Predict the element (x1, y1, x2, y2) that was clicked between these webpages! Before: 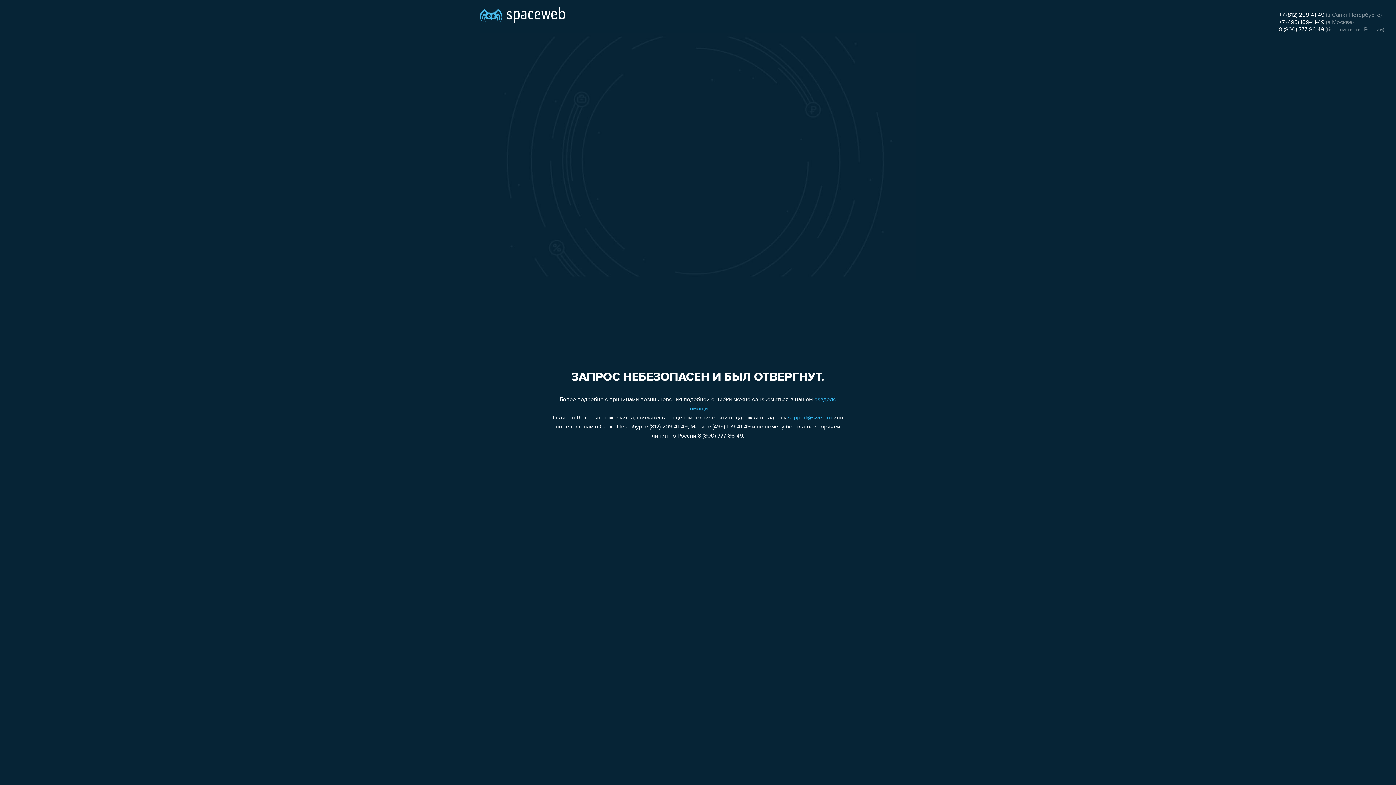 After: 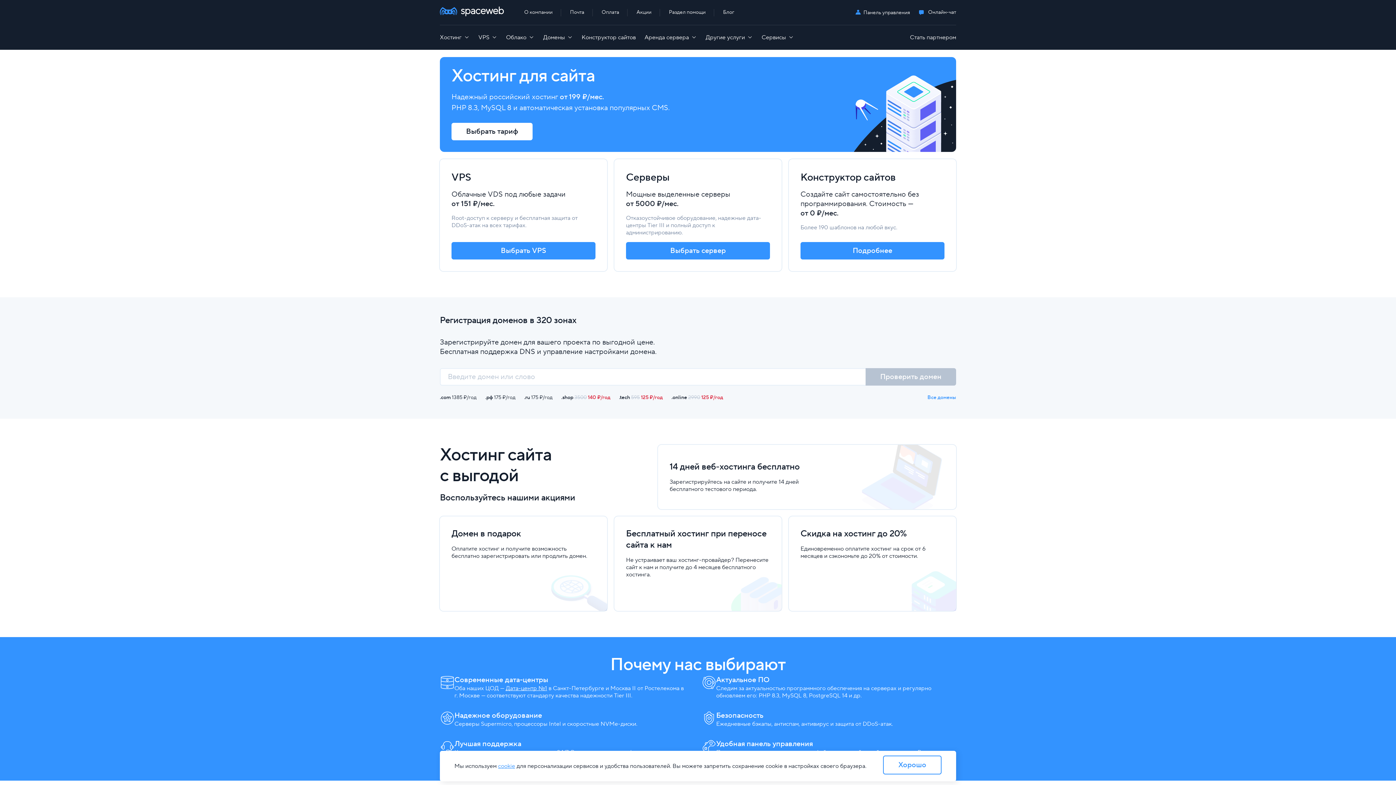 Action: bbox: (480, 0, 565, 25)